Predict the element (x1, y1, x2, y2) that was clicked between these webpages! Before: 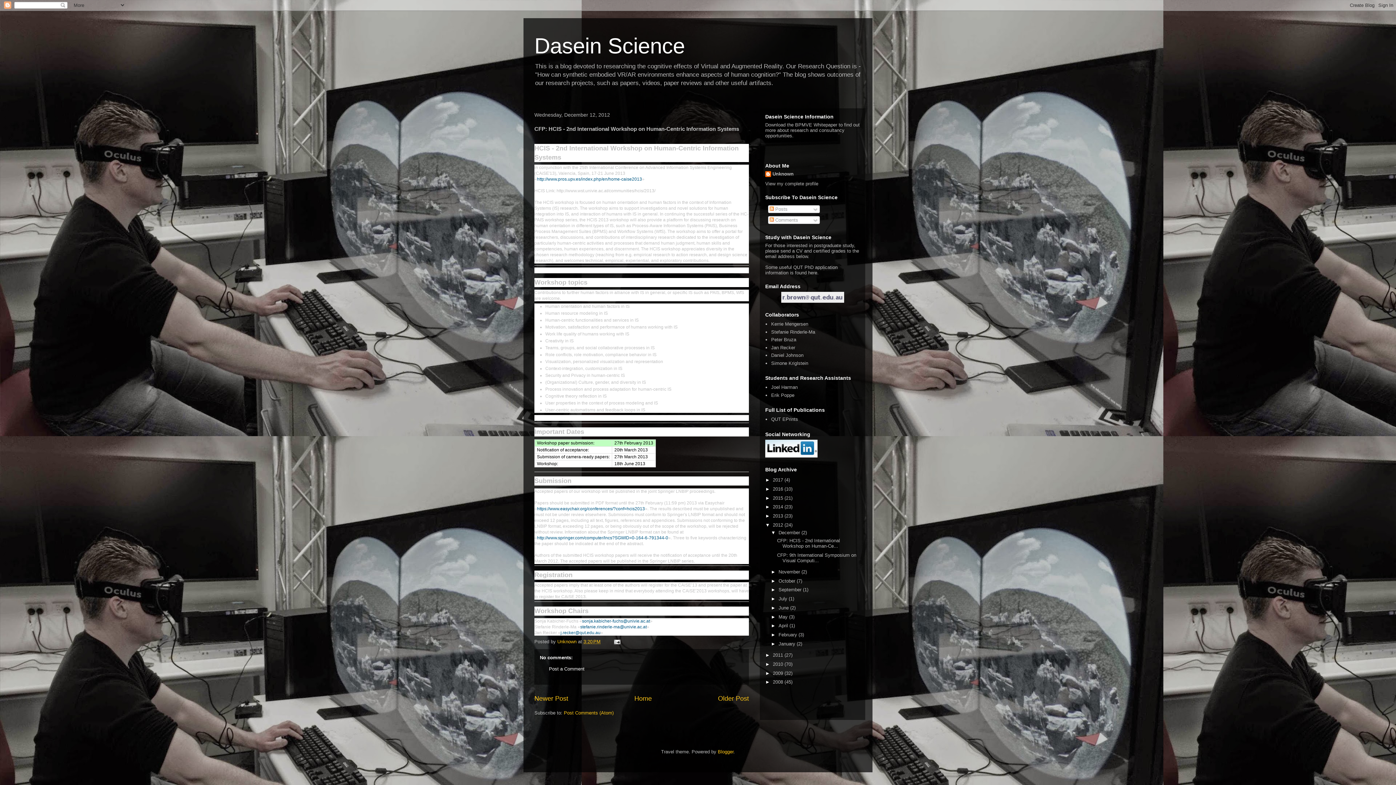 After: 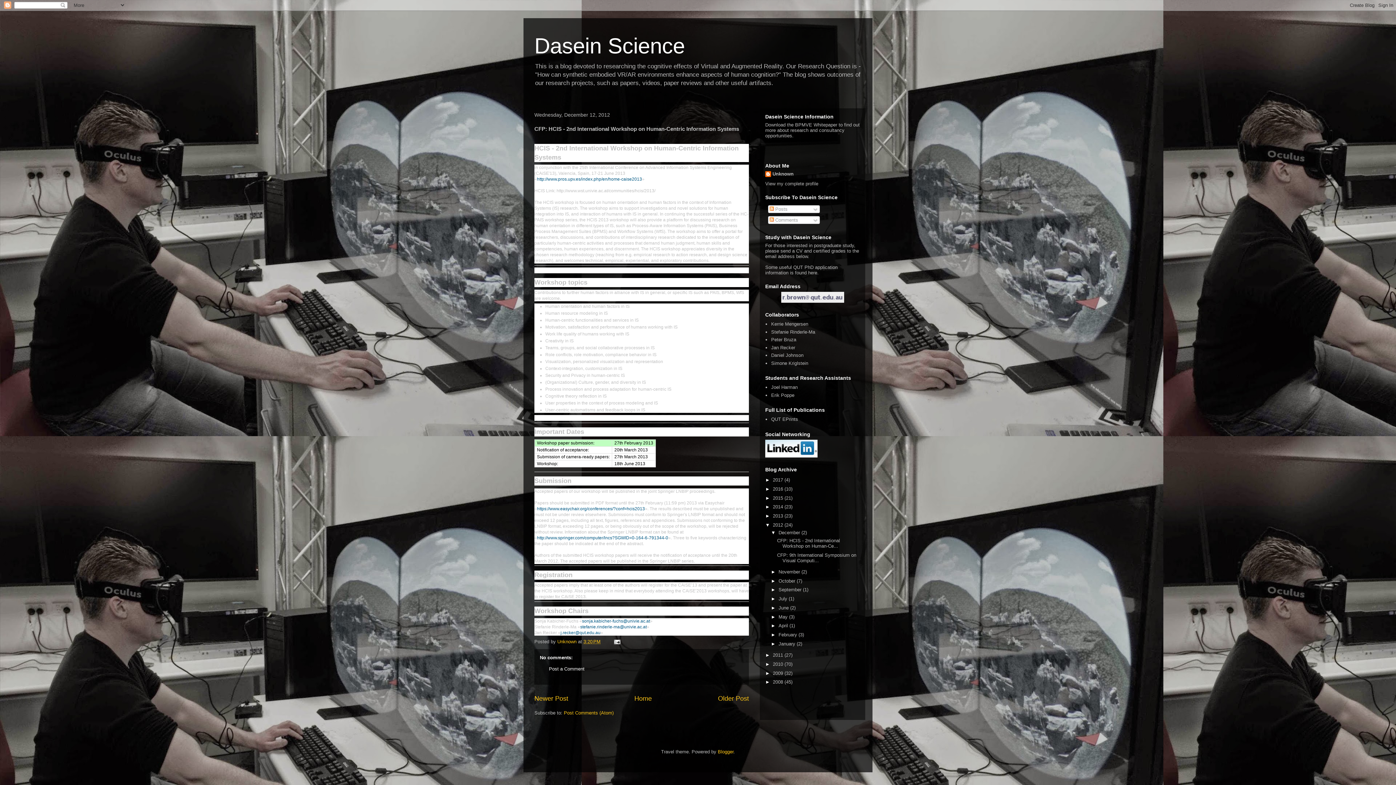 Action: bbox: (582, 619, 650, 624) label: sonja.kabicher-fuchs@univie.ac.at